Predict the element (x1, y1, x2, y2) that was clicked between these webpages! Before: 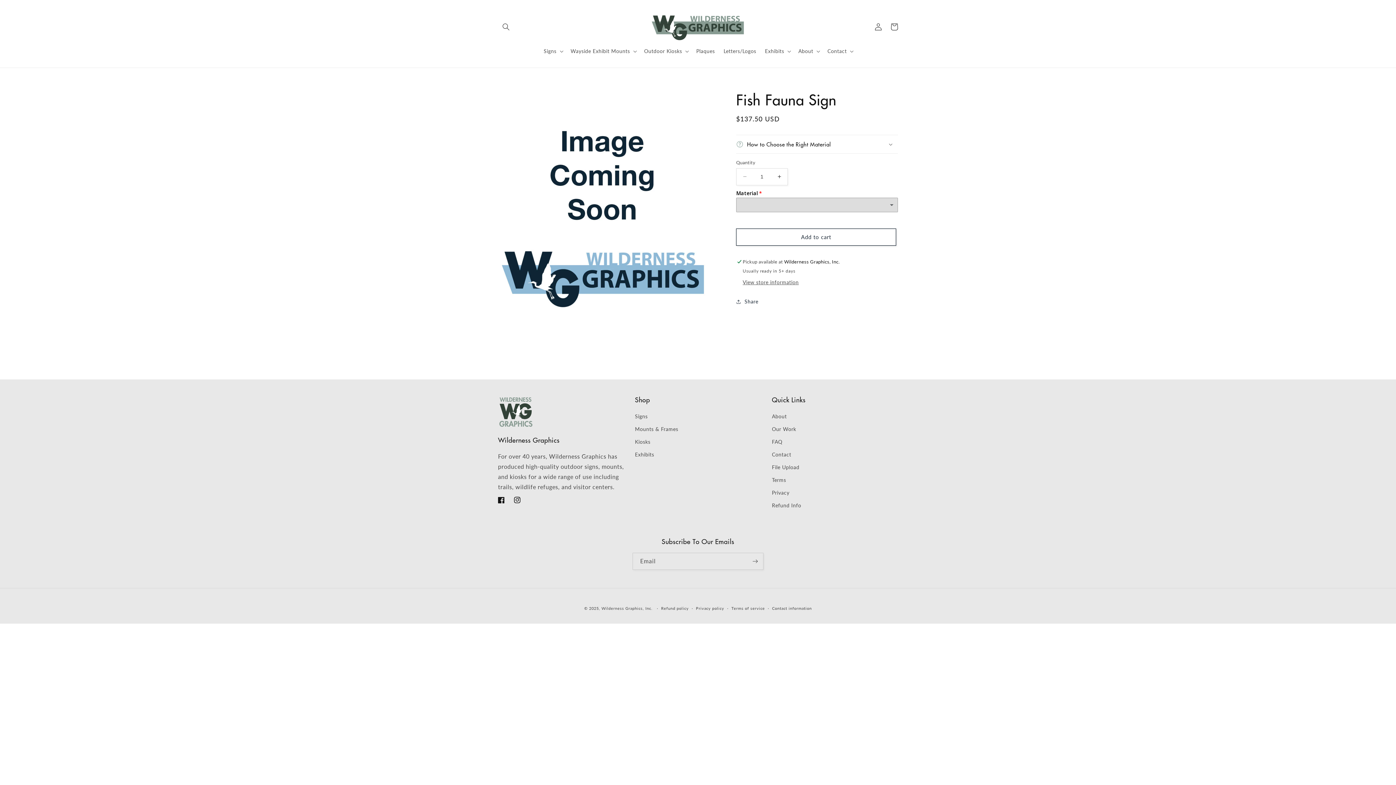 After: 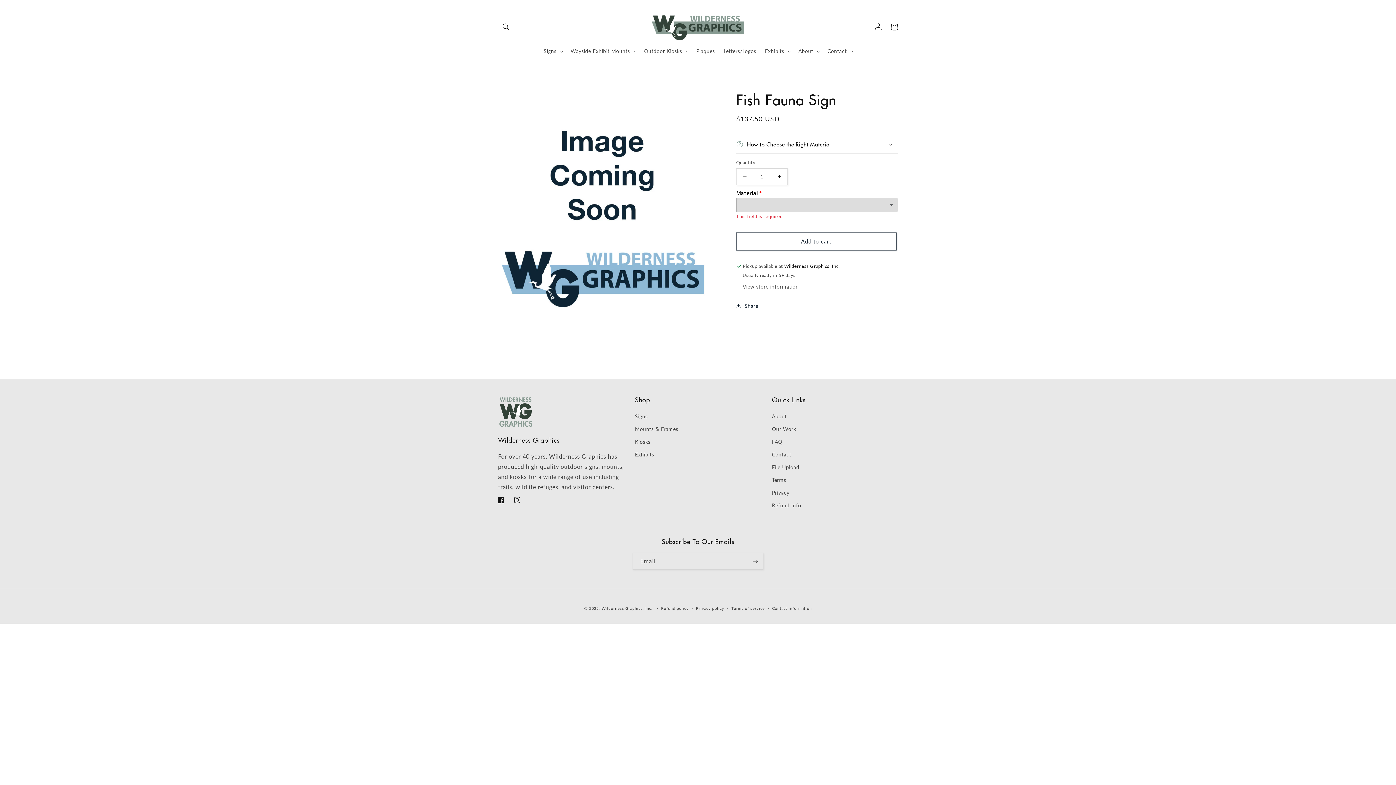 Action: bbox: (736, 228, 896, 245) label: Add to cart